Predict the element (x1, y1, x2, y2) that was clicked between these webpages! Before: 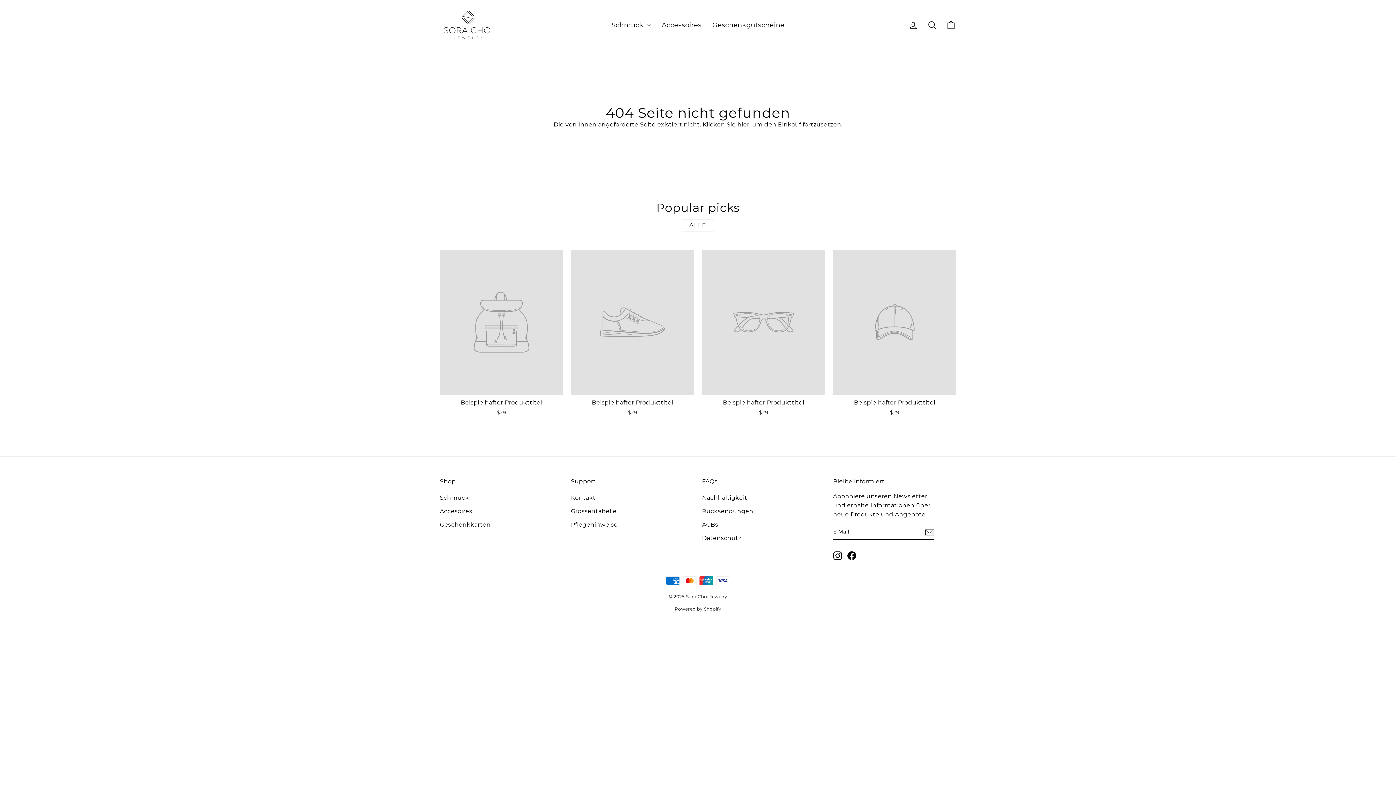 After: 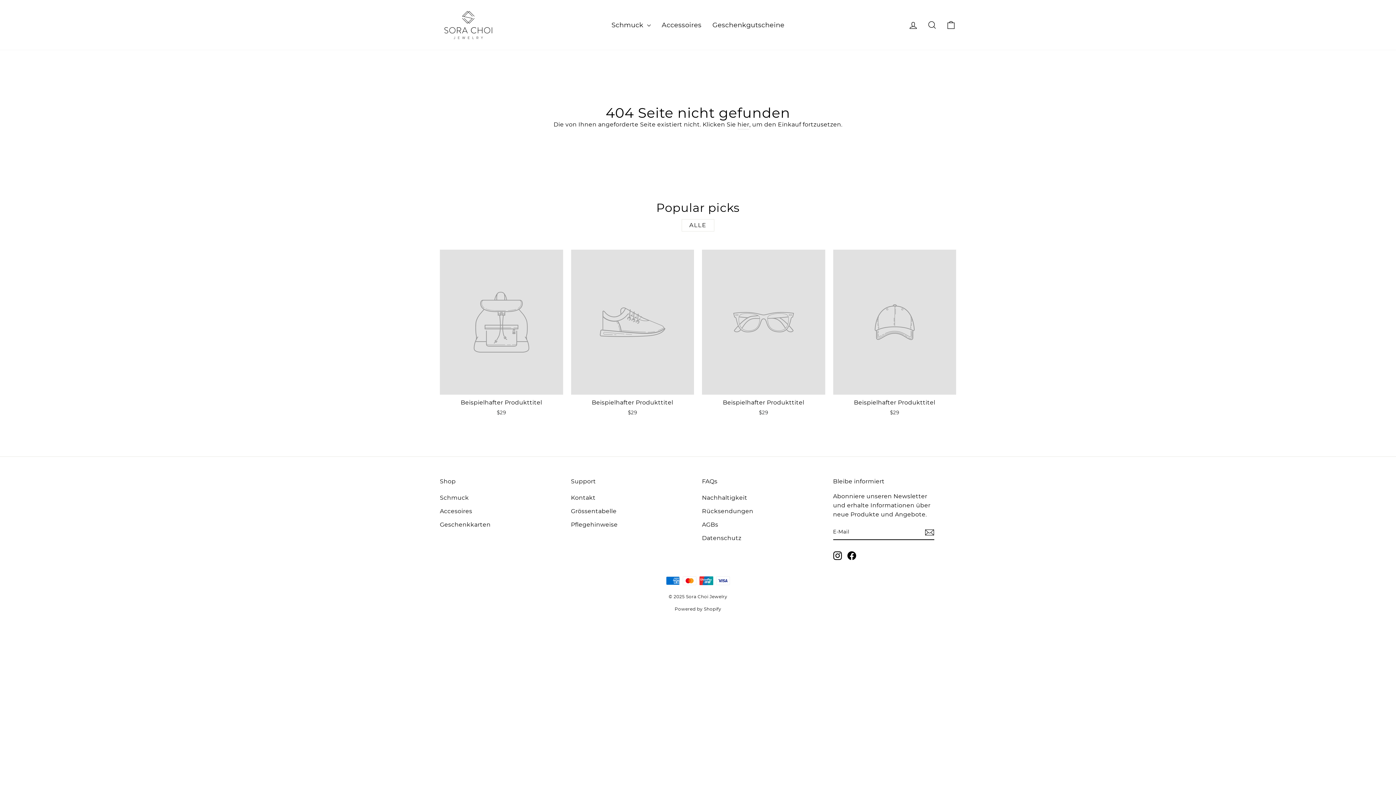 Action: bbox: (681, 219, 714, 231) label: ALLE